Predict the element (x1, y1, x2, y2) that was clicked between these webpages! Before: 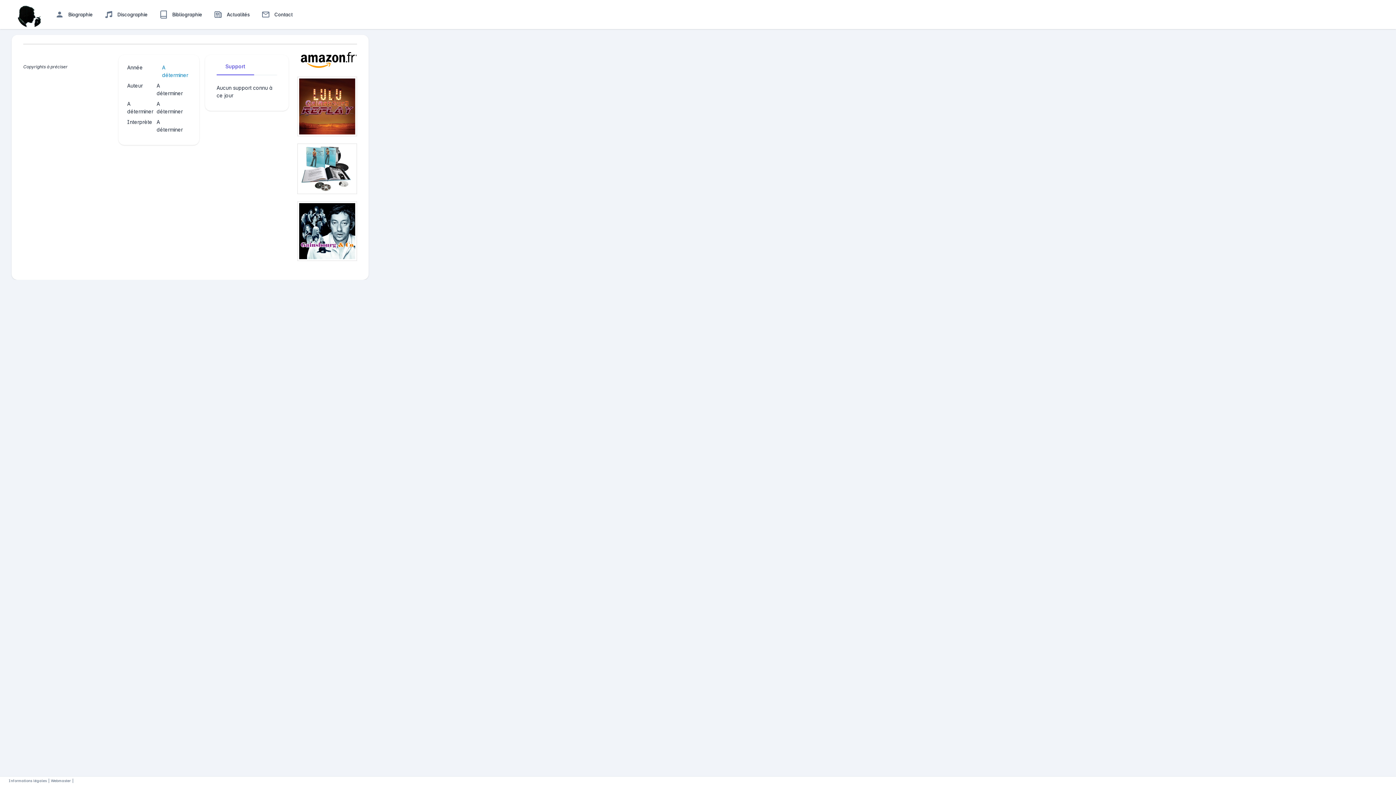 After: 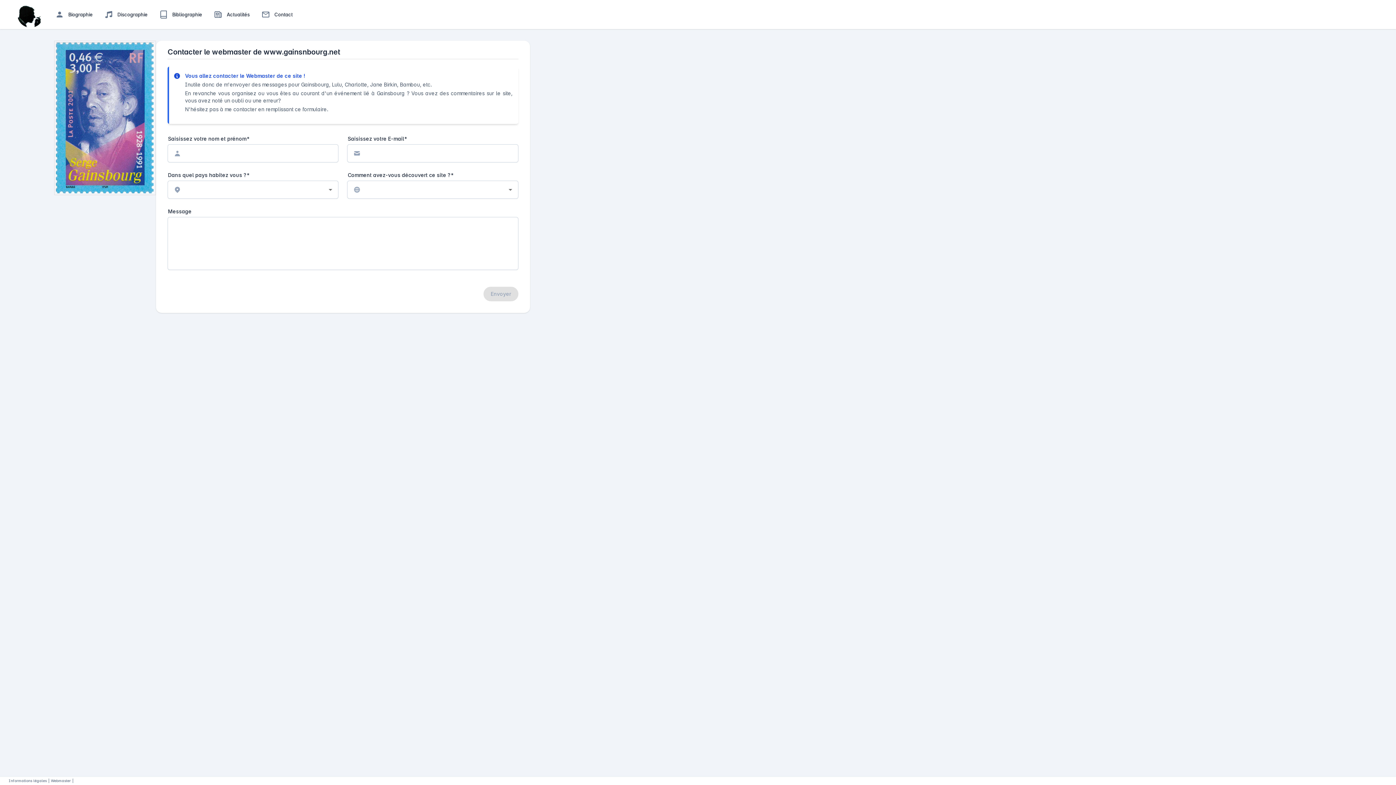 Action: bbox: (50, 778, 74, 784) label: Webmaster